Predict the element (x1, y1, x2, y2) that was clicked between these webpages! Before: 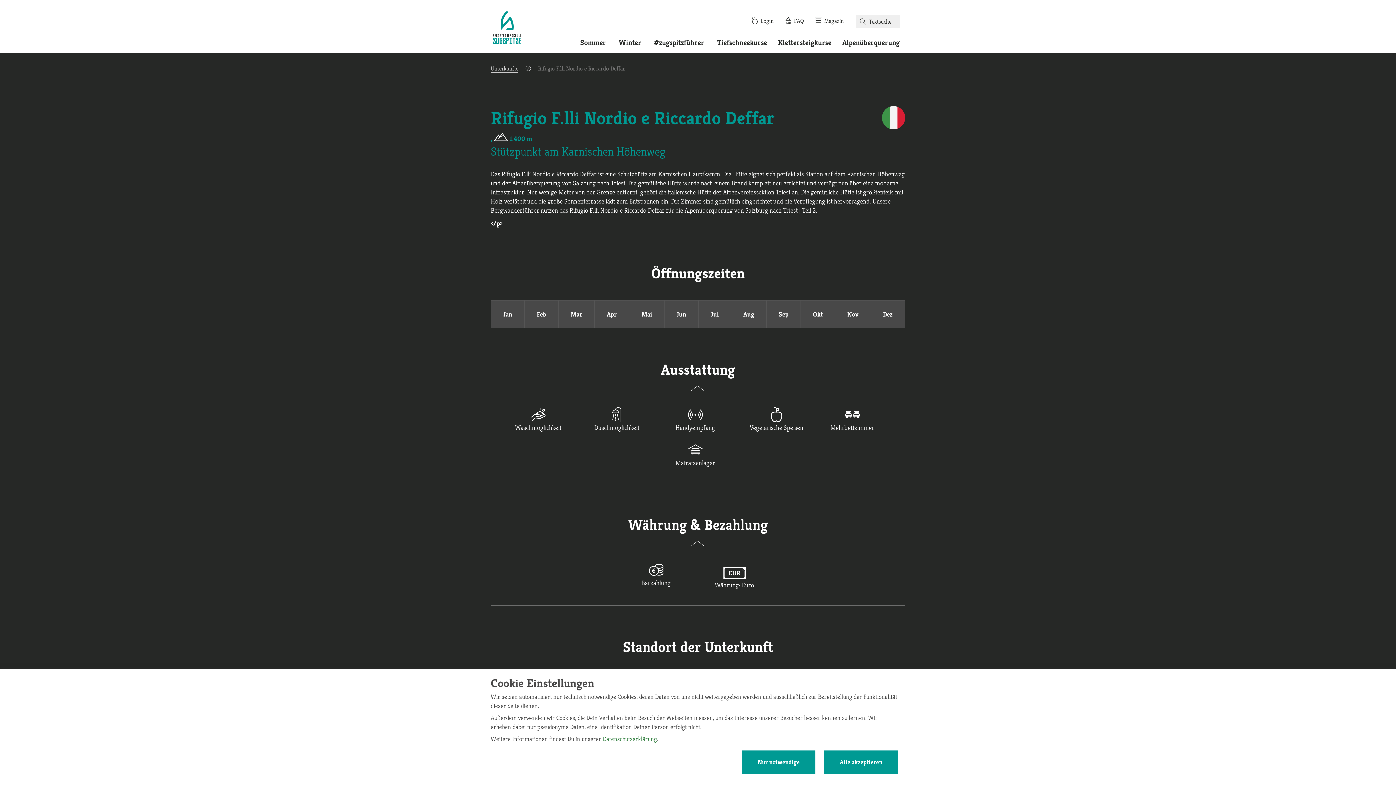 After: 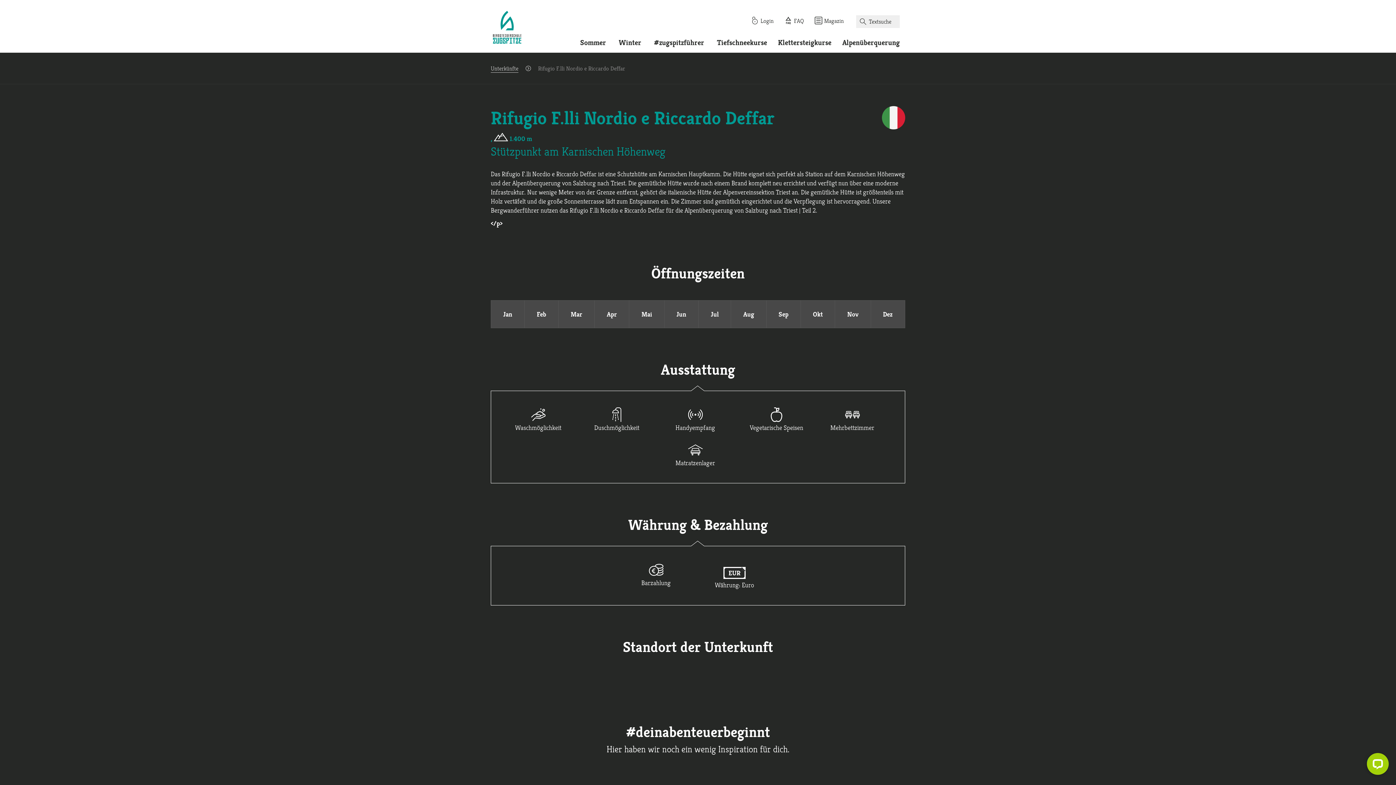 Action: bbox: (824, 750, 898, 774) label: Alle akzeptieren